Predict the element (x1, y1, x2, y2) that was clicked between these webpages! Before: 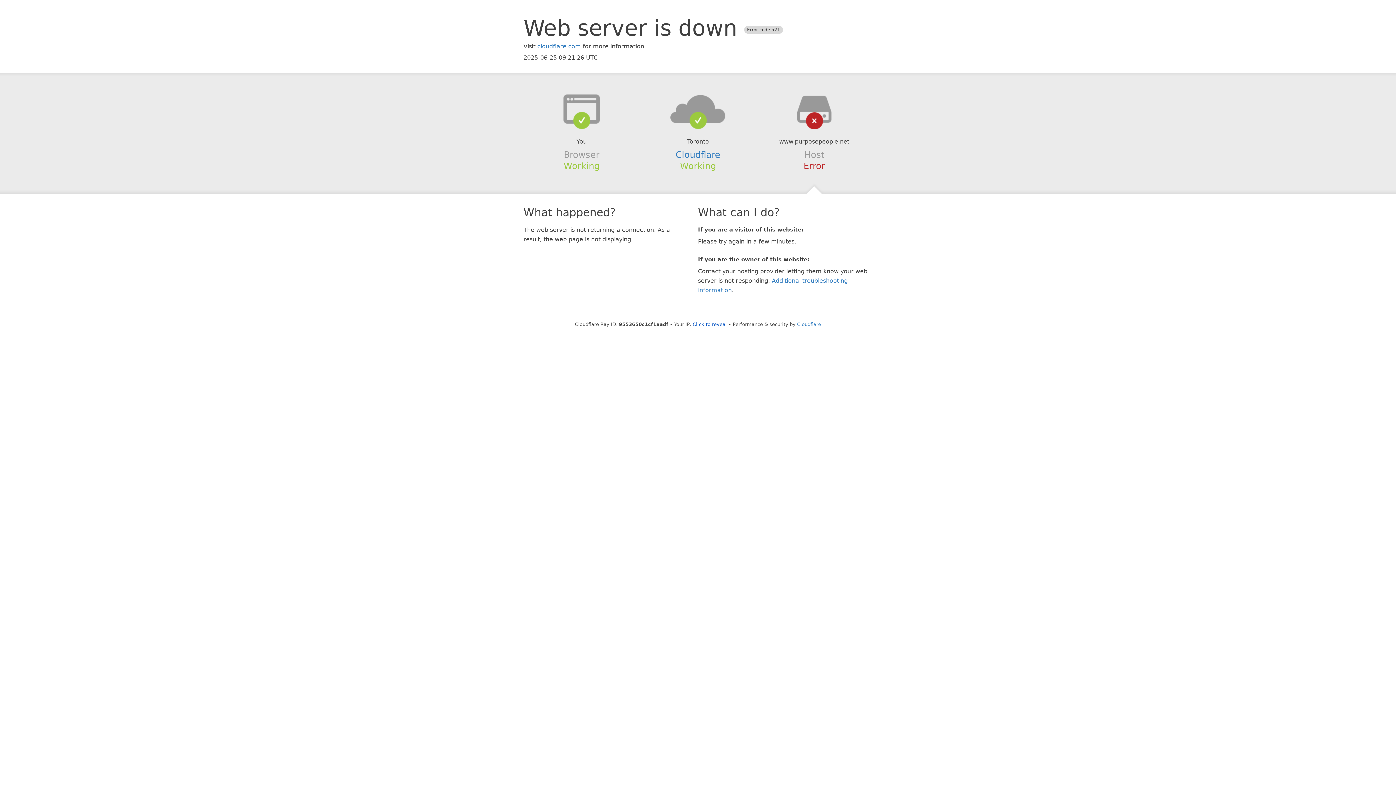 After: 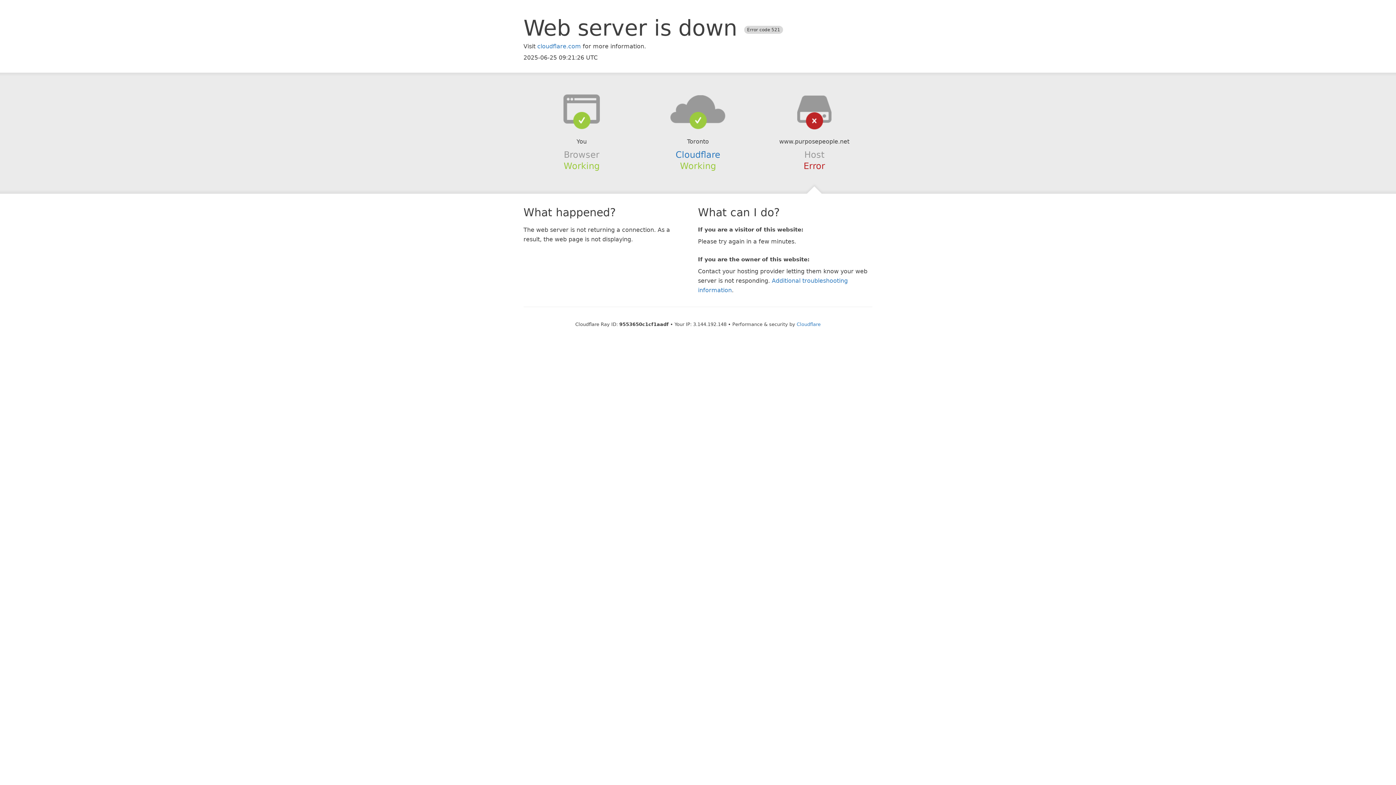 Action: label: Click to reveal bbox: (692, 321, 727, 327)